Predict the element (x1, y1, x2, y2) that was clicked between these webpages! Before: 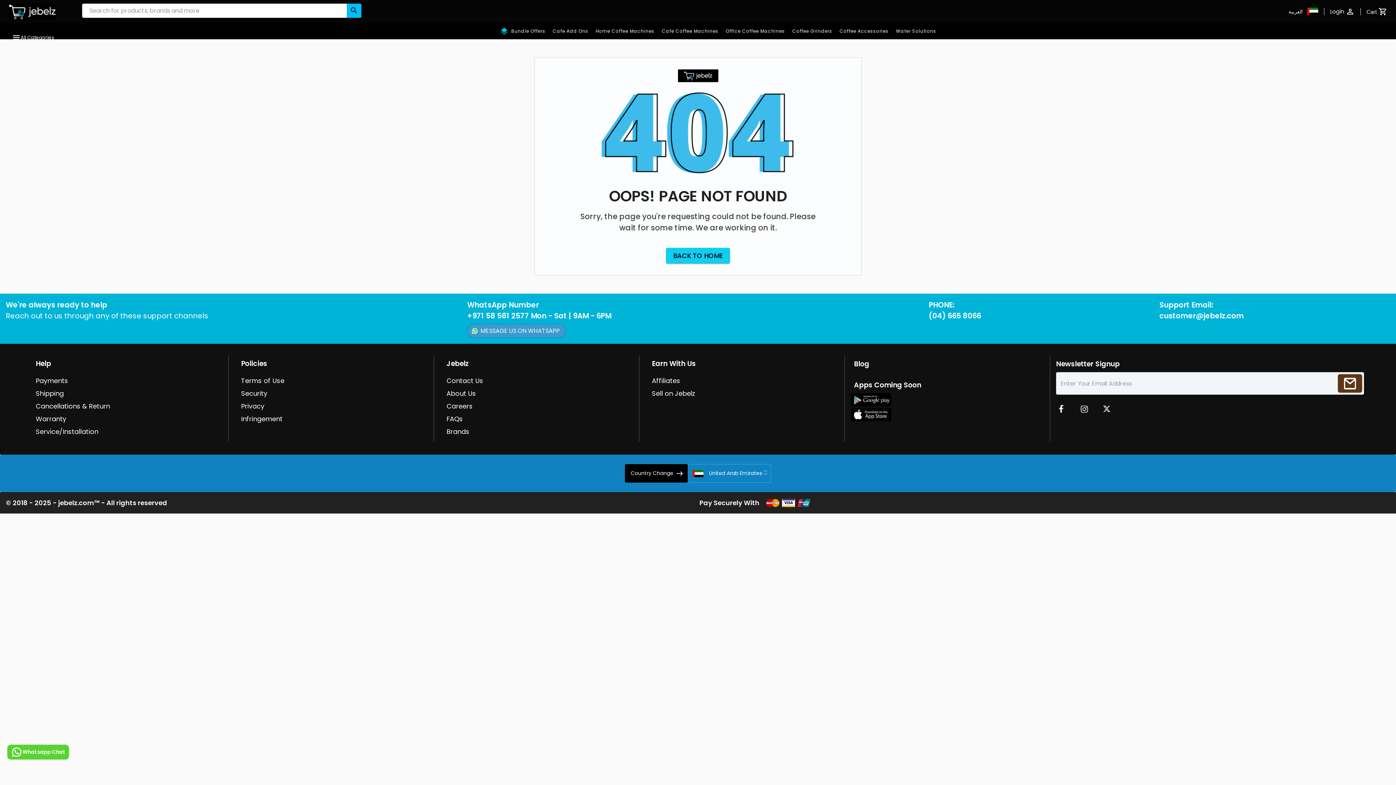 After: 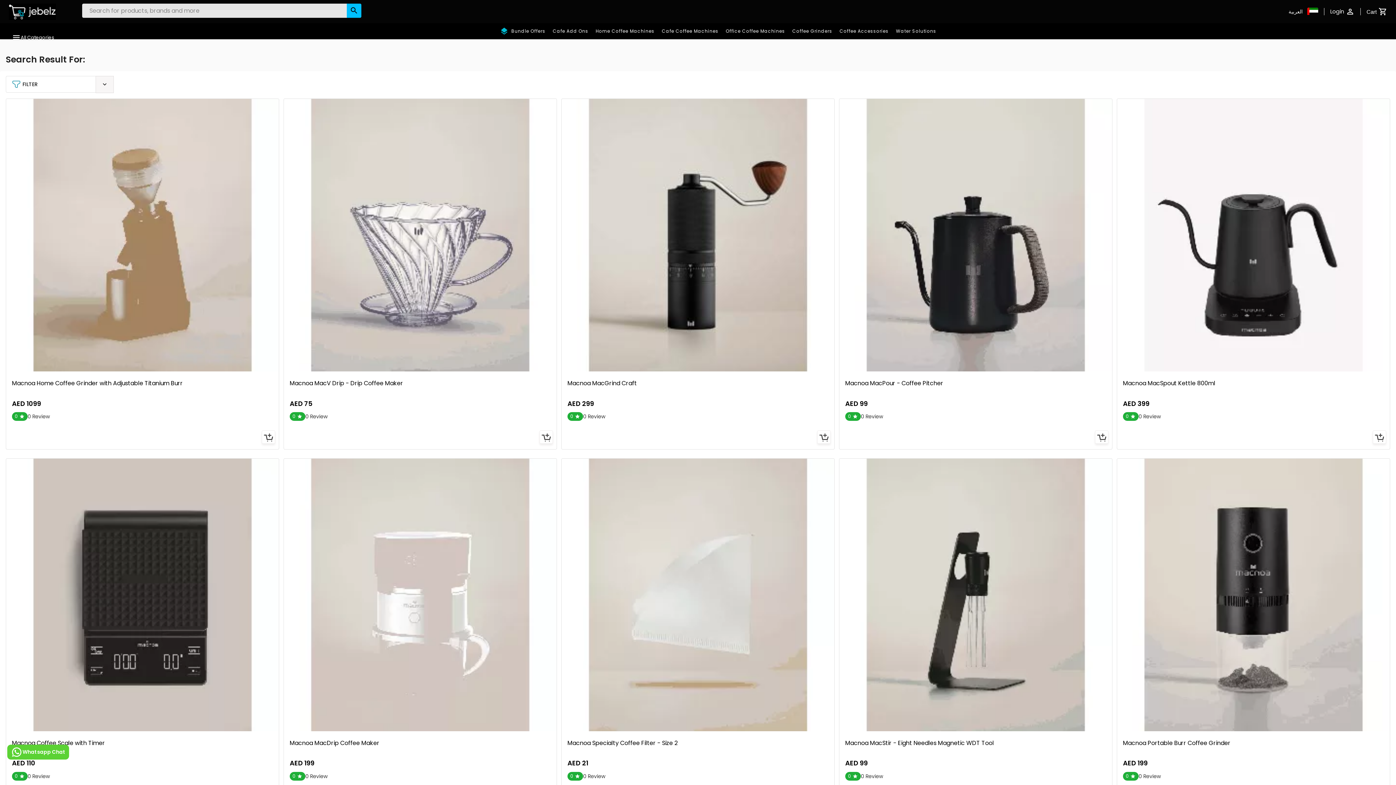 Action: bbox: (346, 3, 361, 17)